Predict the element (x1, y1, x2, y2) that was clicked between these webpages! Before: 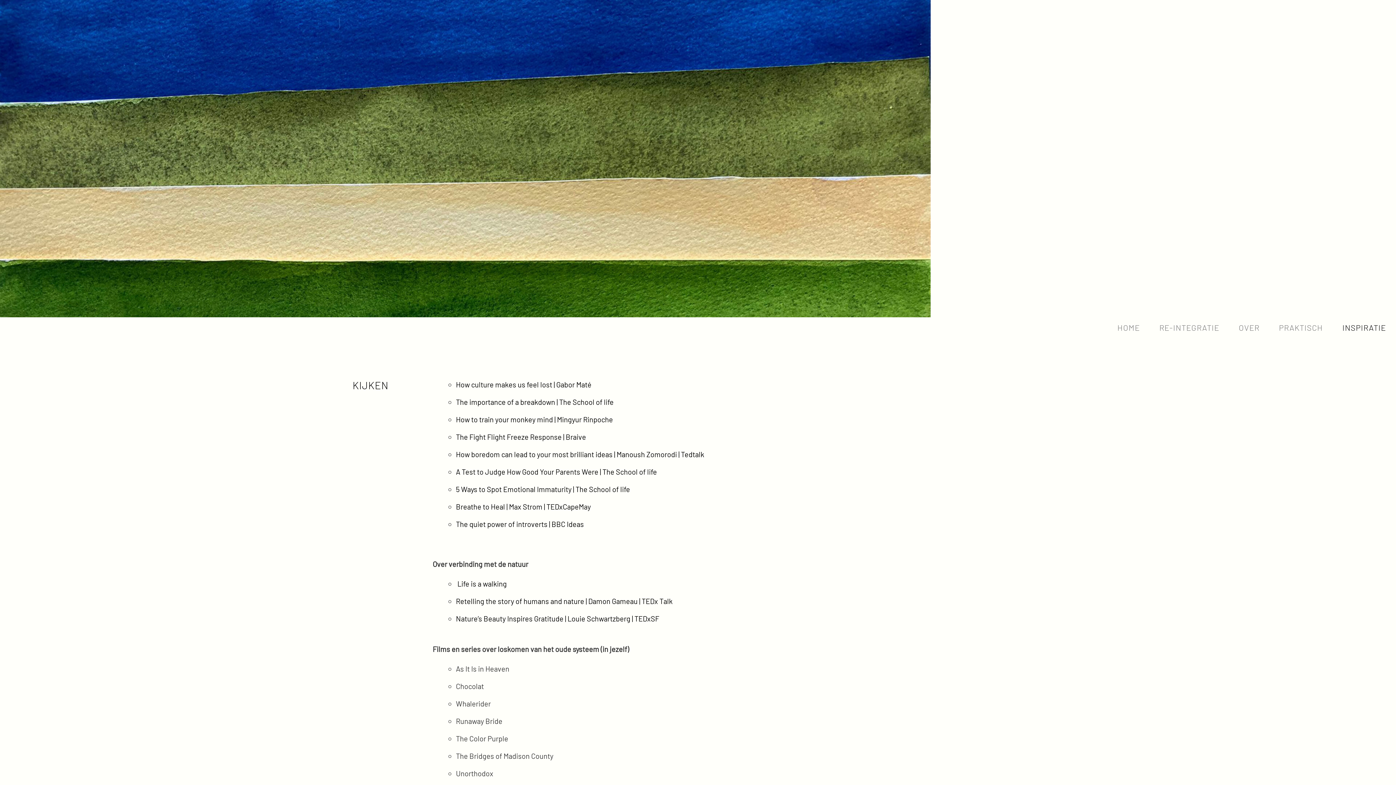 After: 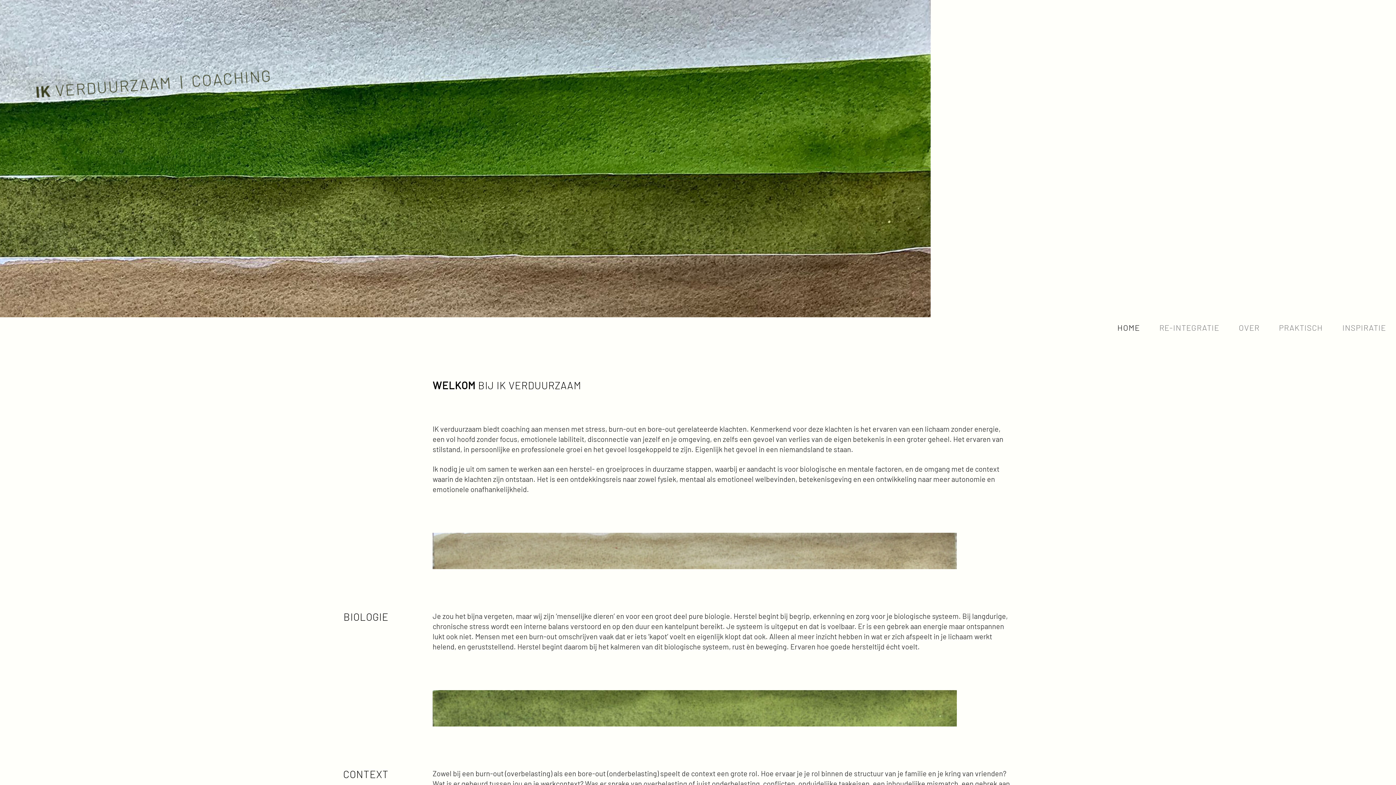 Action: bbox: (0, 0, 930, 9)